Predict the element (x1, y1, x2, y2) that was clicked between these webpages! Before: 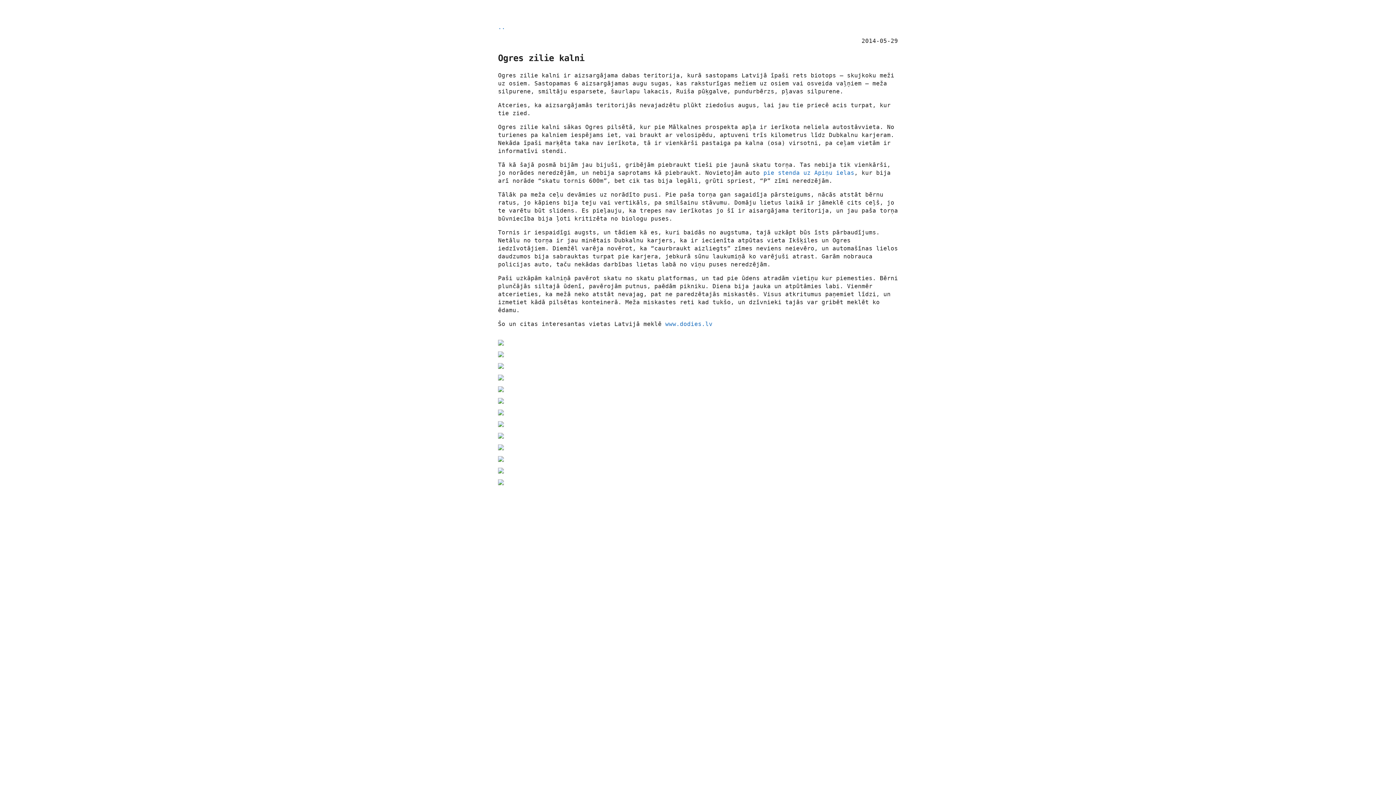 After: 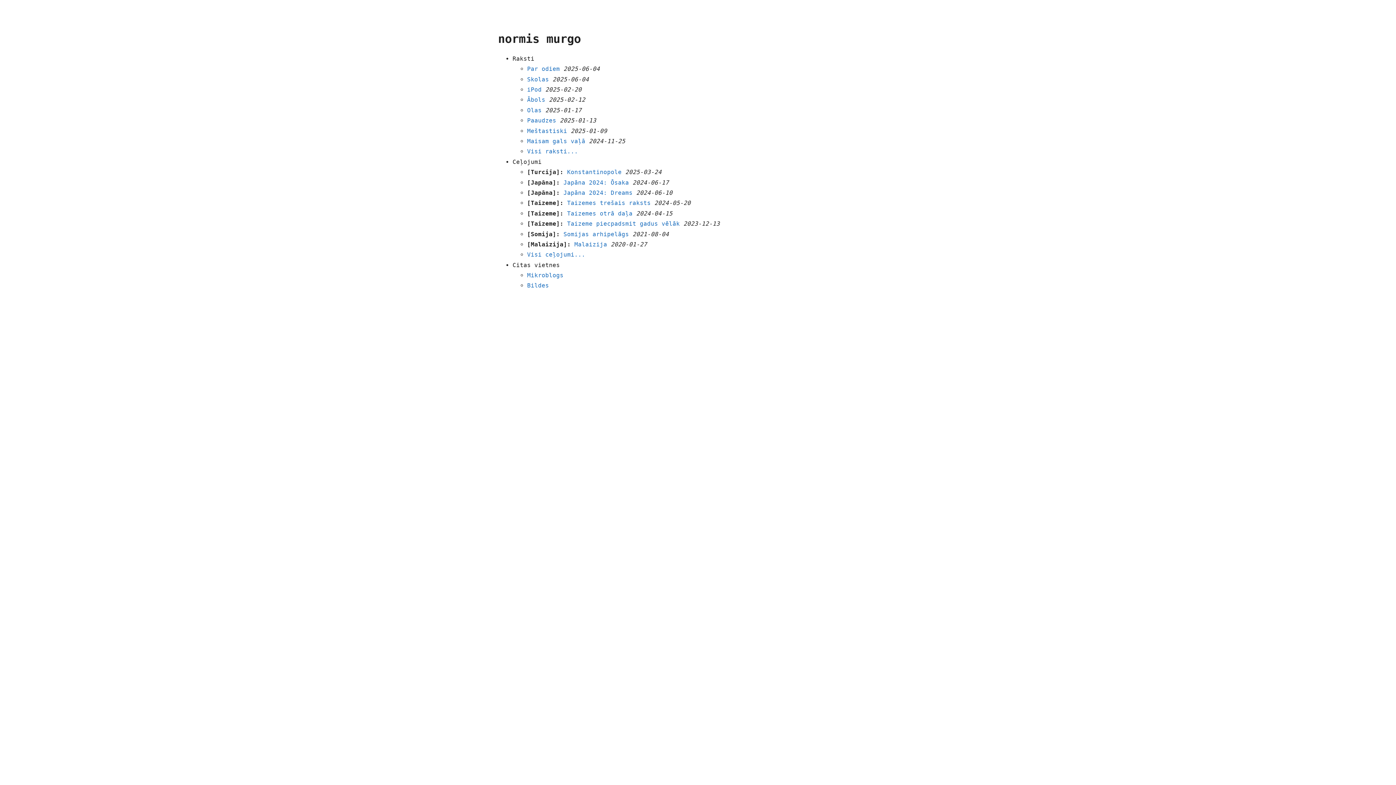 Action: bbox: (498, 23, 505, 30) label: ..